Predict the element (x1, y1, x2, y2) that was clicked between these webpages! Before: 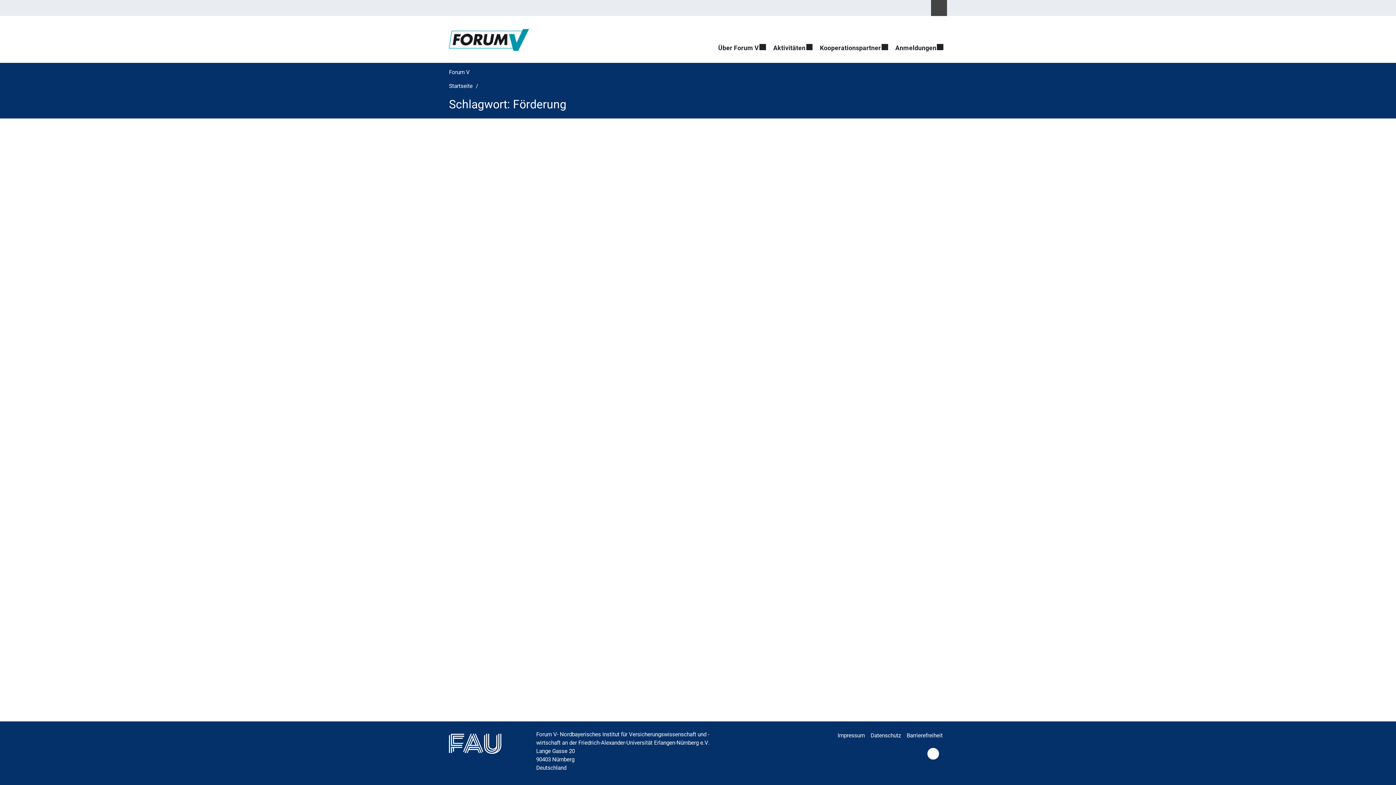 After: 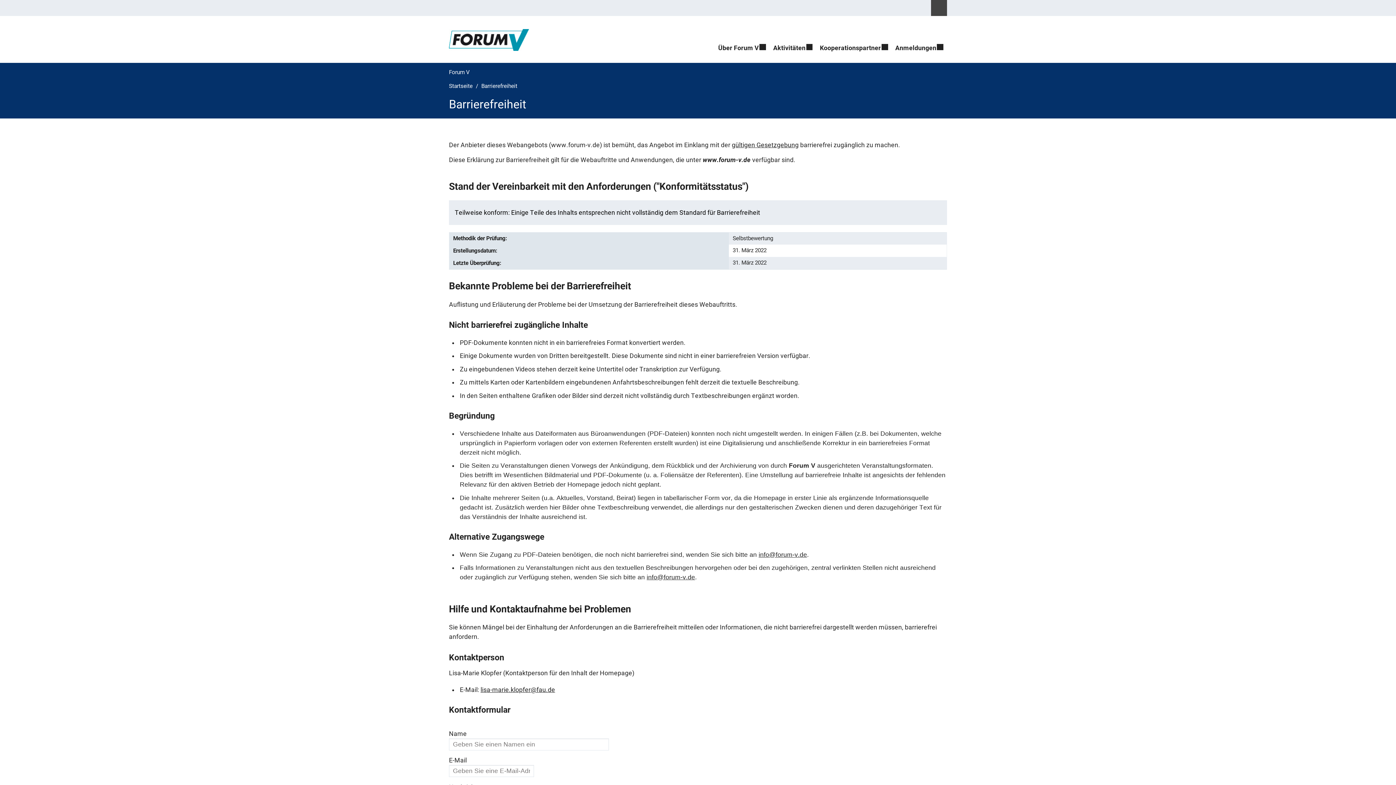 Action: bbox: (906, 728, 947, 743) label: Barrierefreiheit